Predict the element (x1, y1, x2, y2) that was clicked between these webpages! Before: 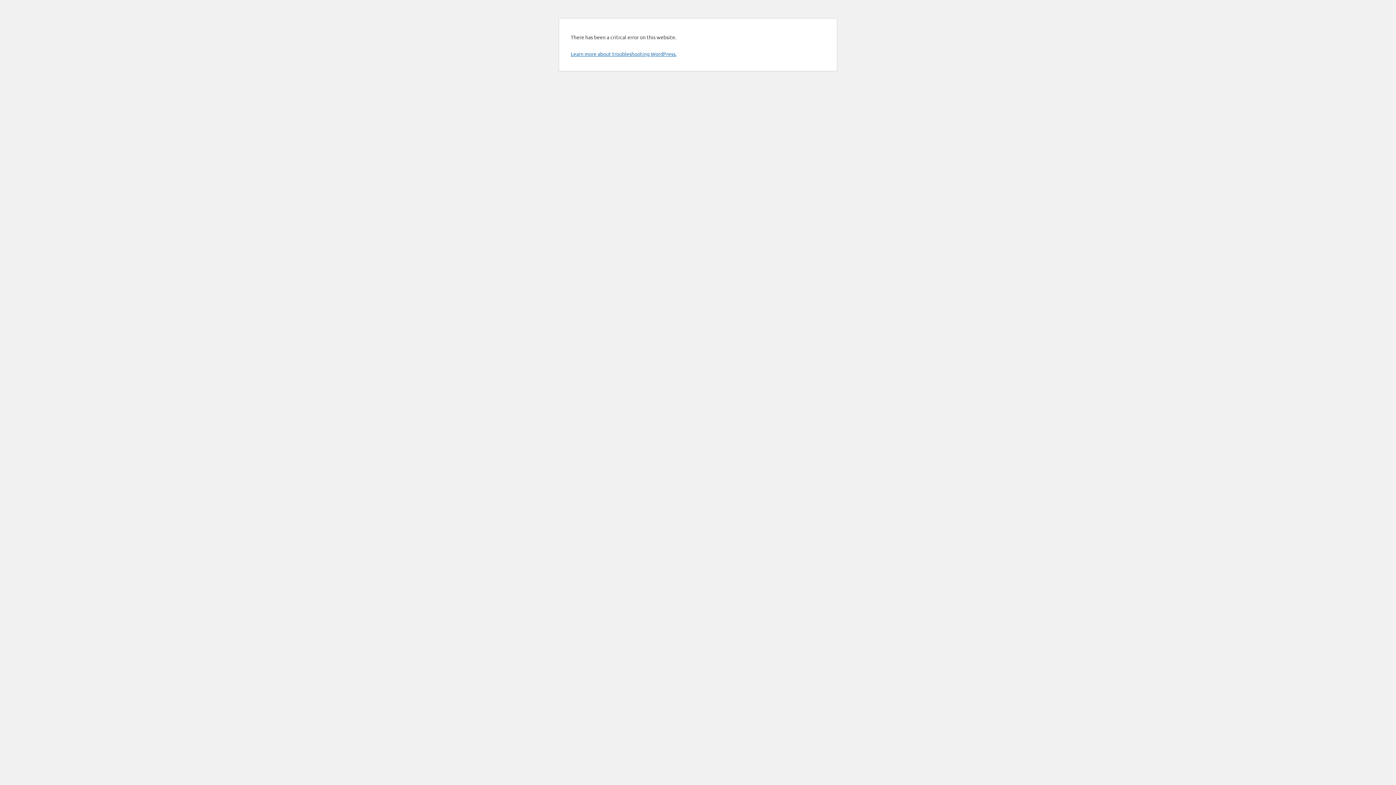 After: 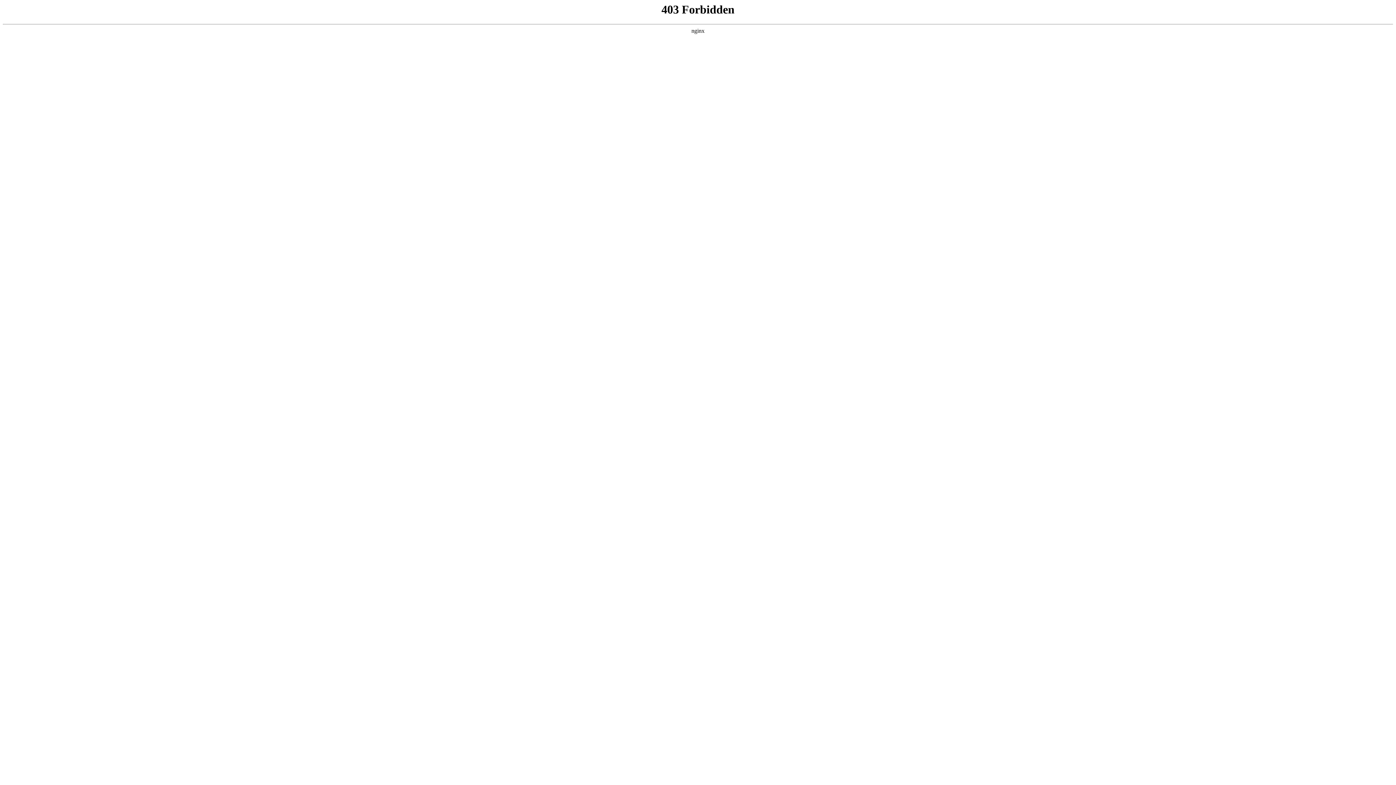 Action: label: Learn more about troubleshooting WordPress. bbox: (570, 50, 676, 57)